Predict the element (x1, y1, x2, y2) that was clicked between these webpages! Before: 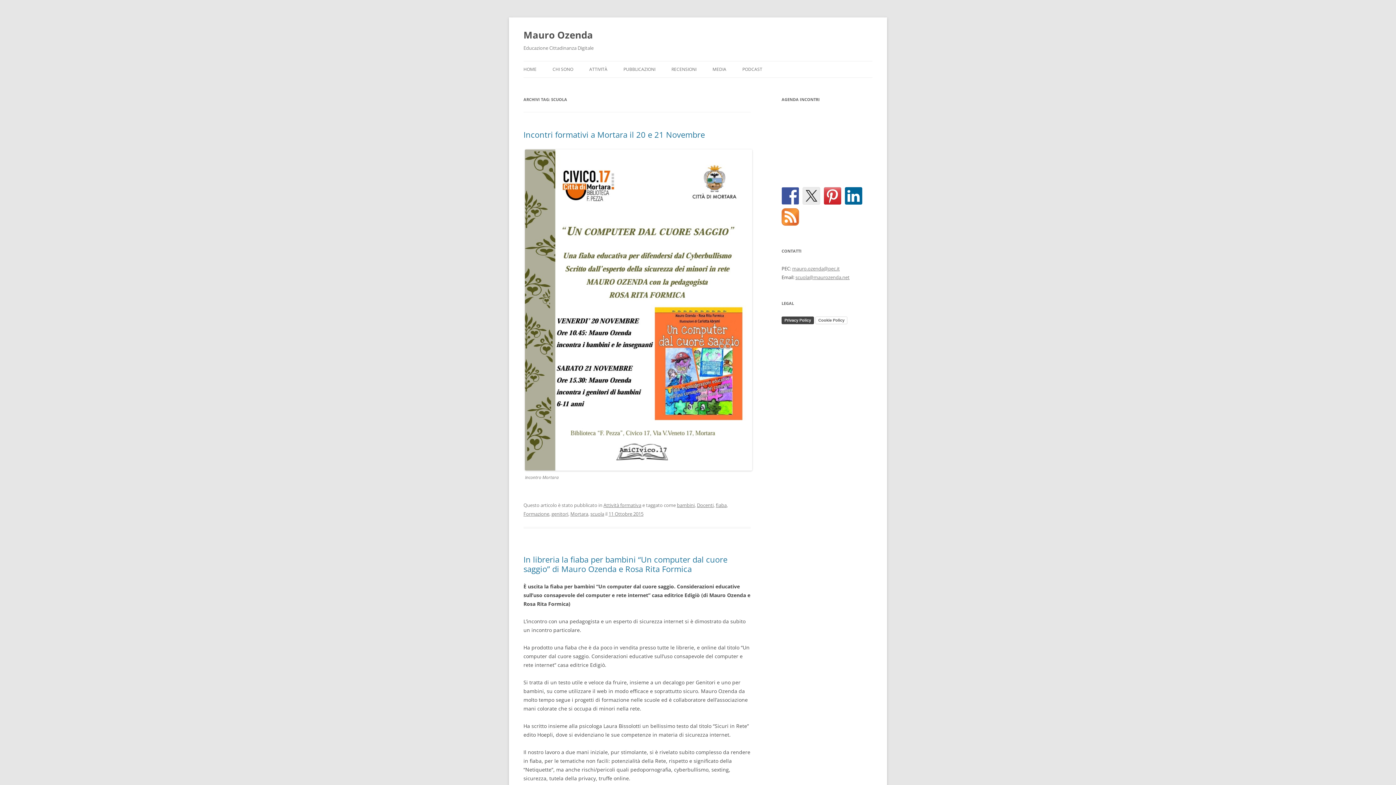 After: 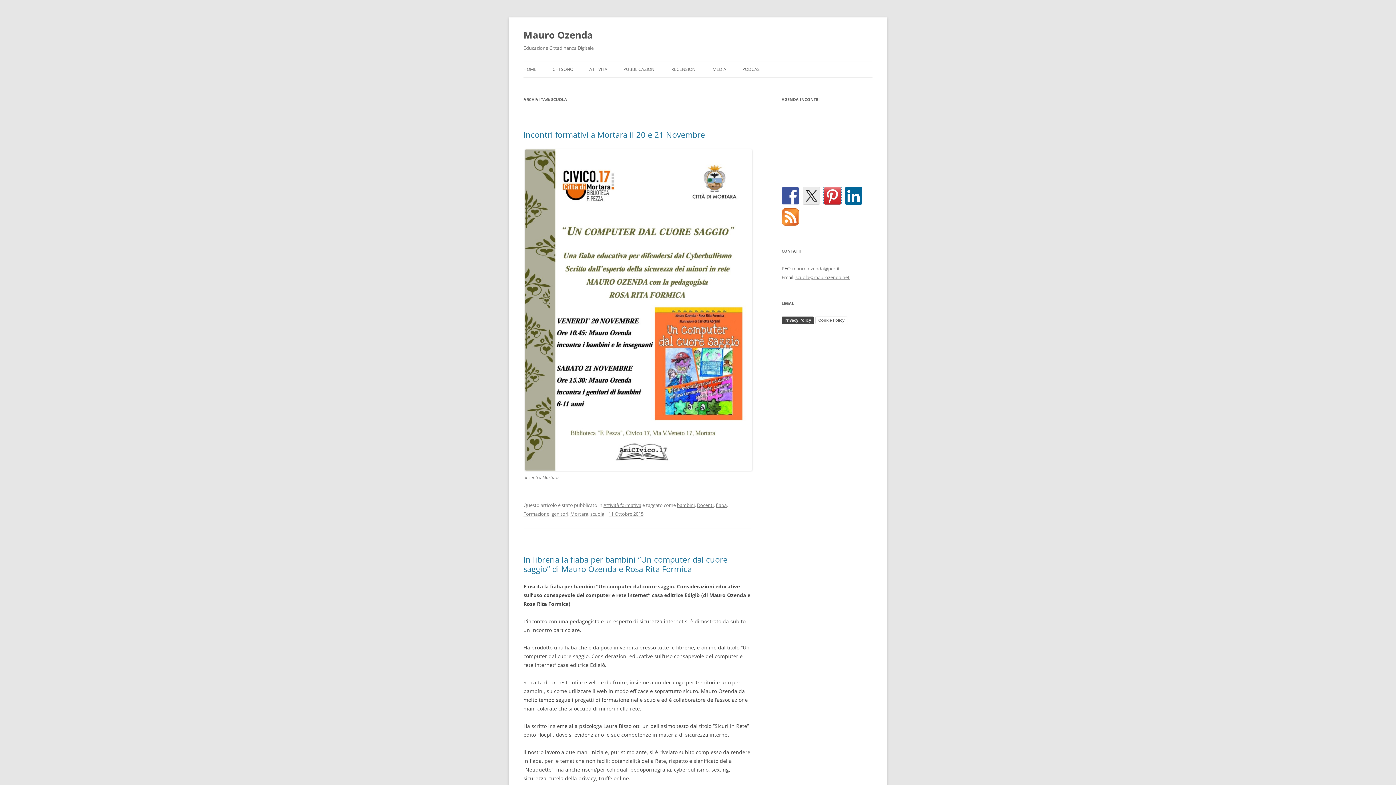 Action: bbox: (824, 187, 841, 204)